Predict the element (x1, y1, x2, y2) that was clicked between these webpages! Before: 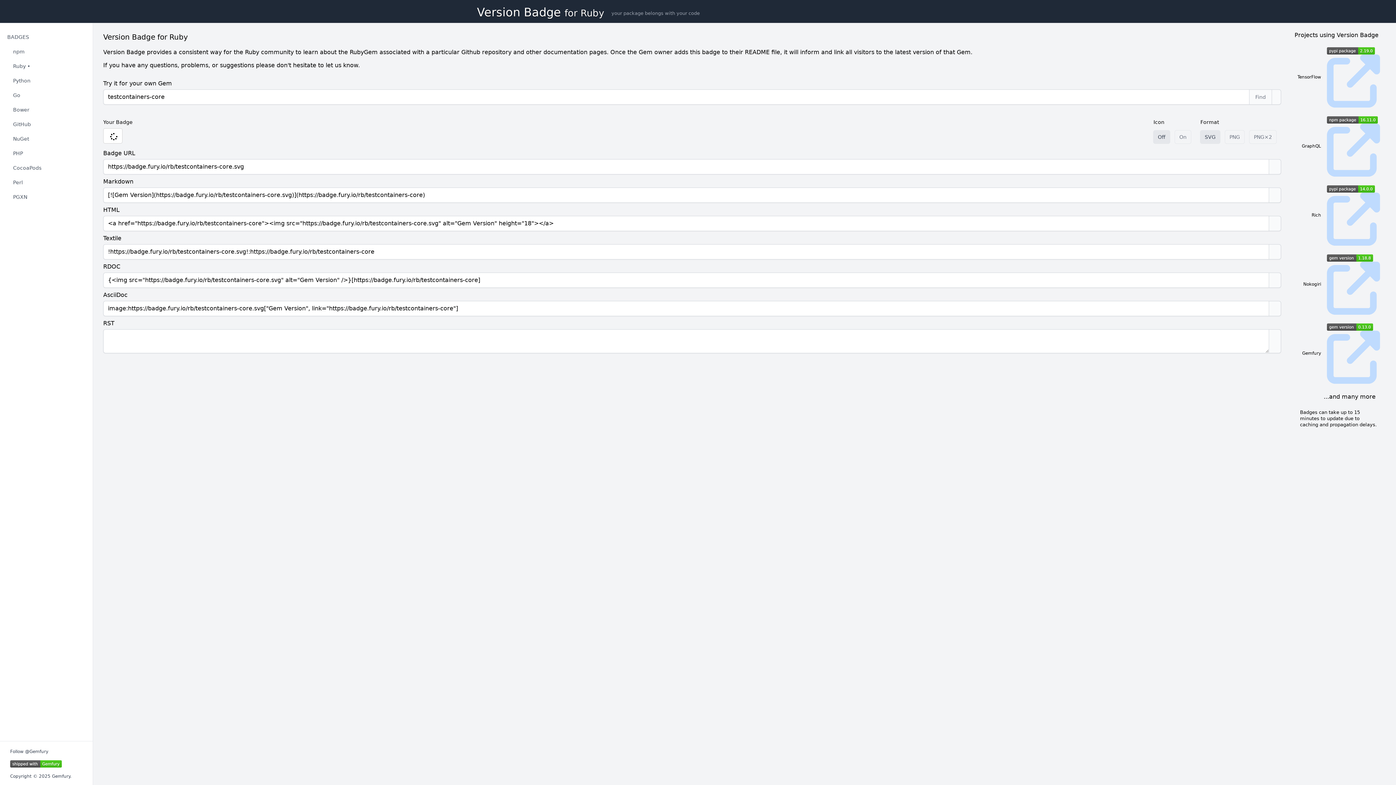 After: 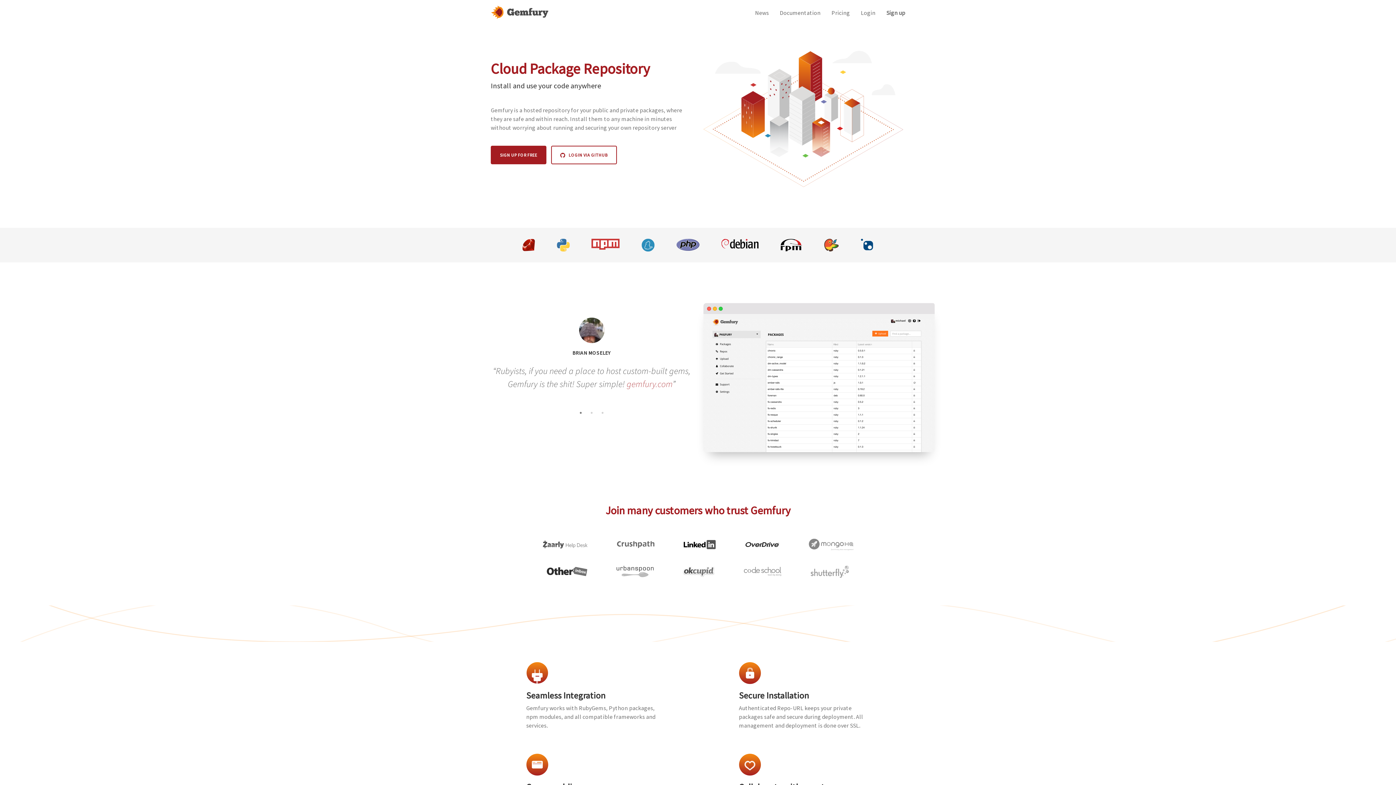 Action: bbox: (10, 760, 71, 768)